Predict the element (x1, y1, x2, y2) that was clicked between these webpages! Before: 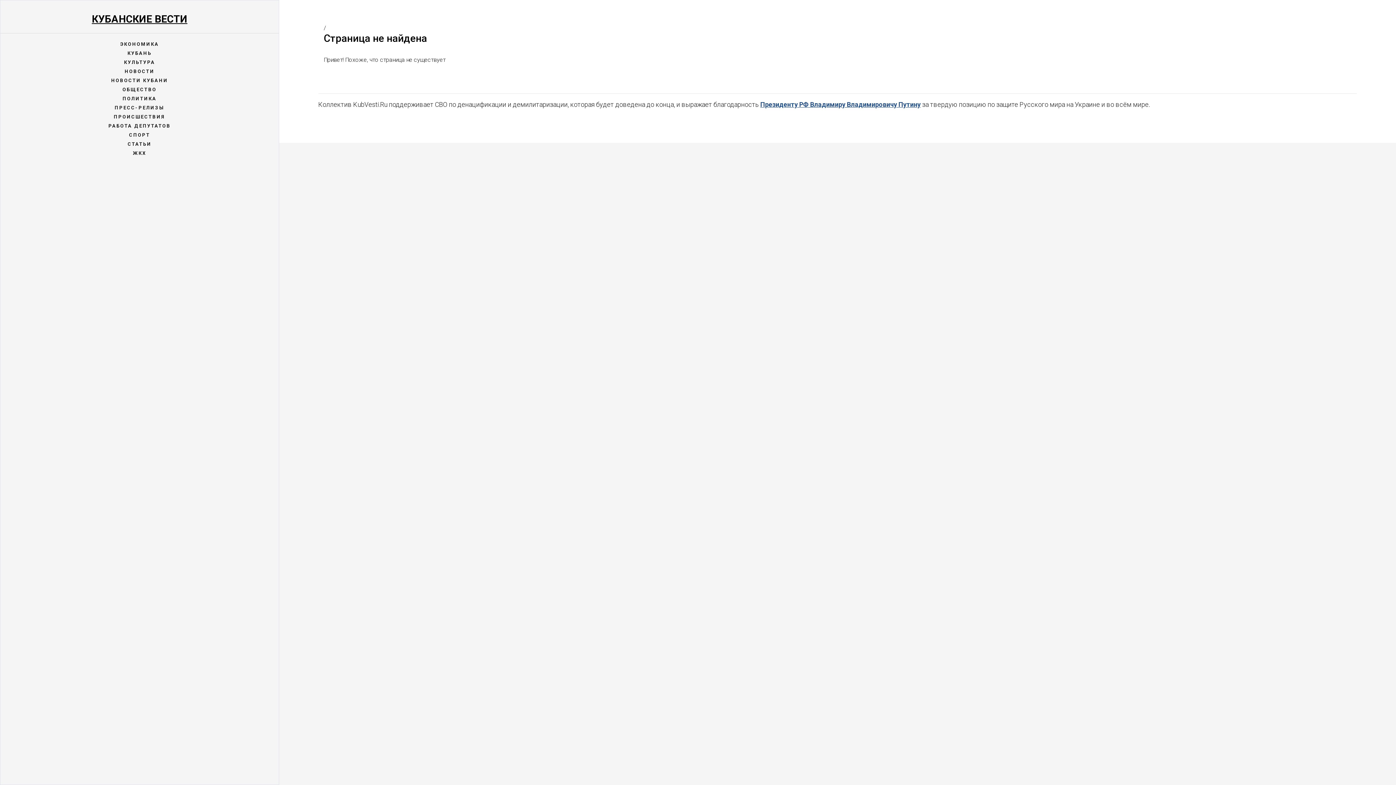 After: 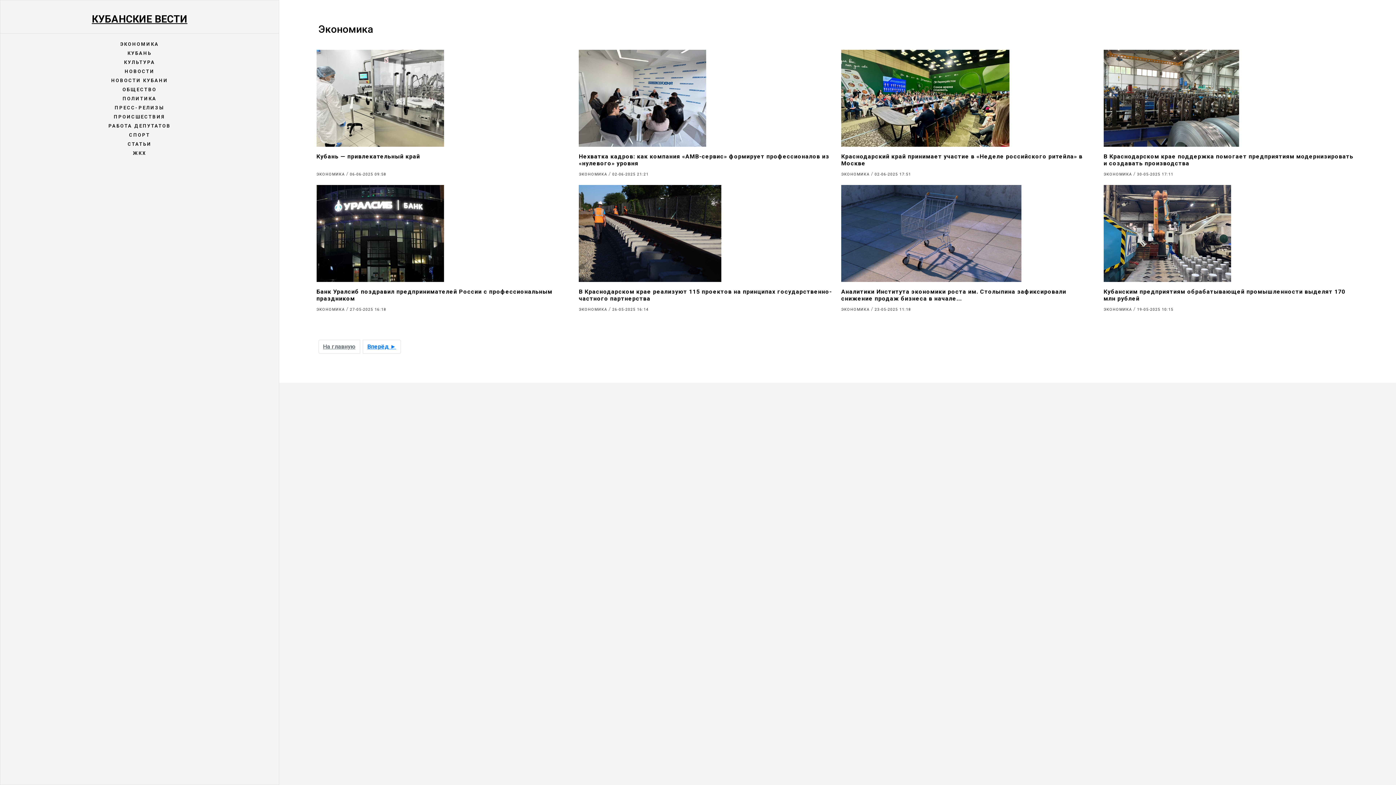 Action: bbox: (116, 37, 162, 50) label: ЭКОНОМИКА